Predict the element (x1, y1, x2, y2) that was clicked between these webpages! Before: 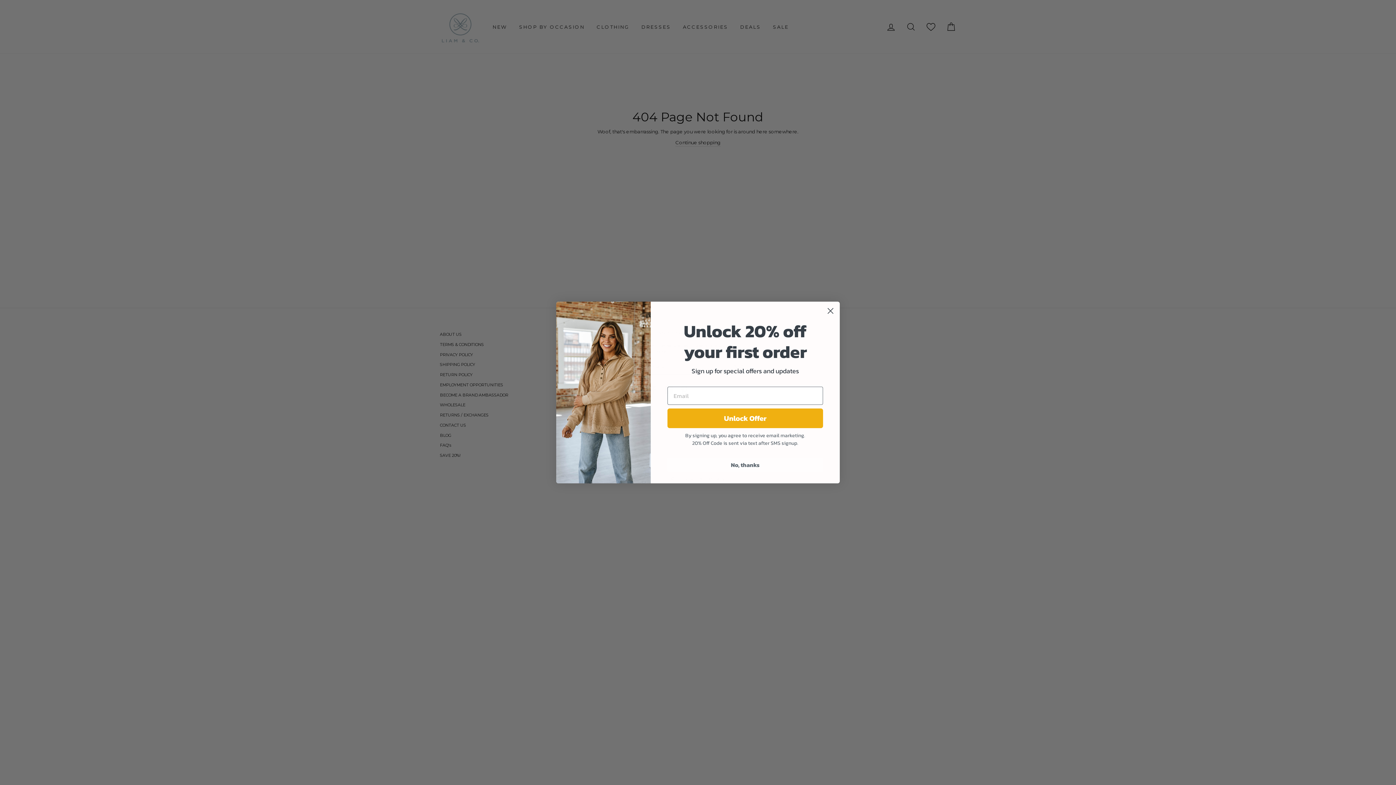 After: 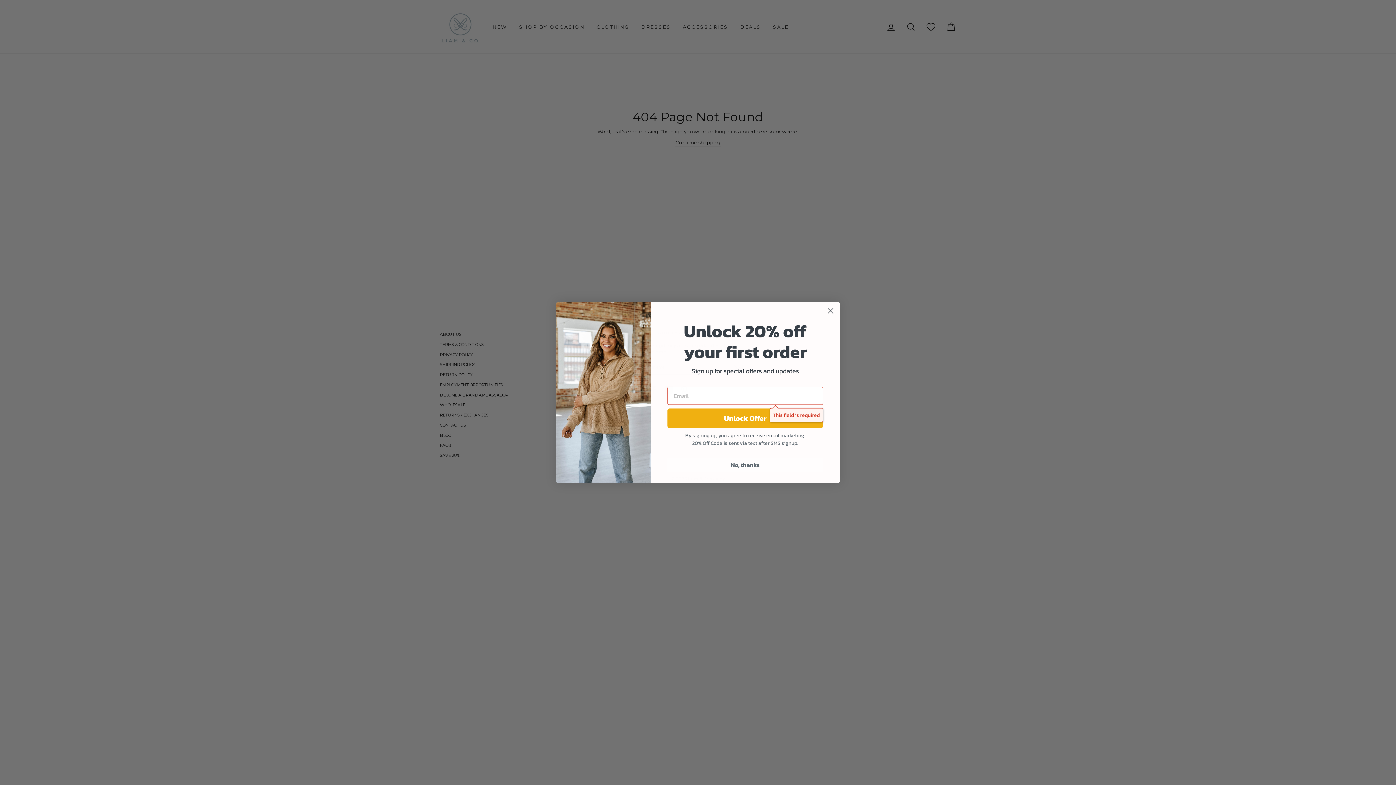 Action: bbox: (667, 408, 823, 428) label: Unlock Offer